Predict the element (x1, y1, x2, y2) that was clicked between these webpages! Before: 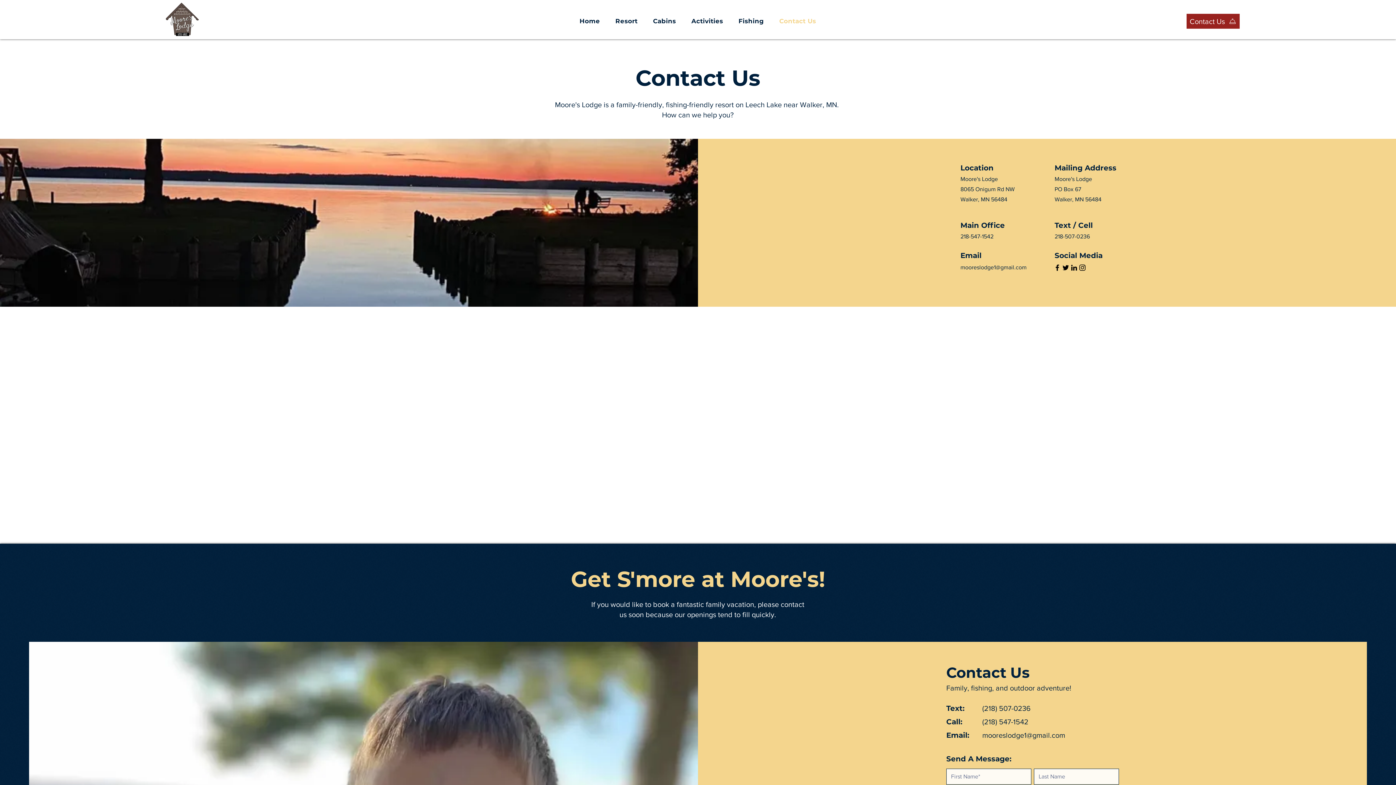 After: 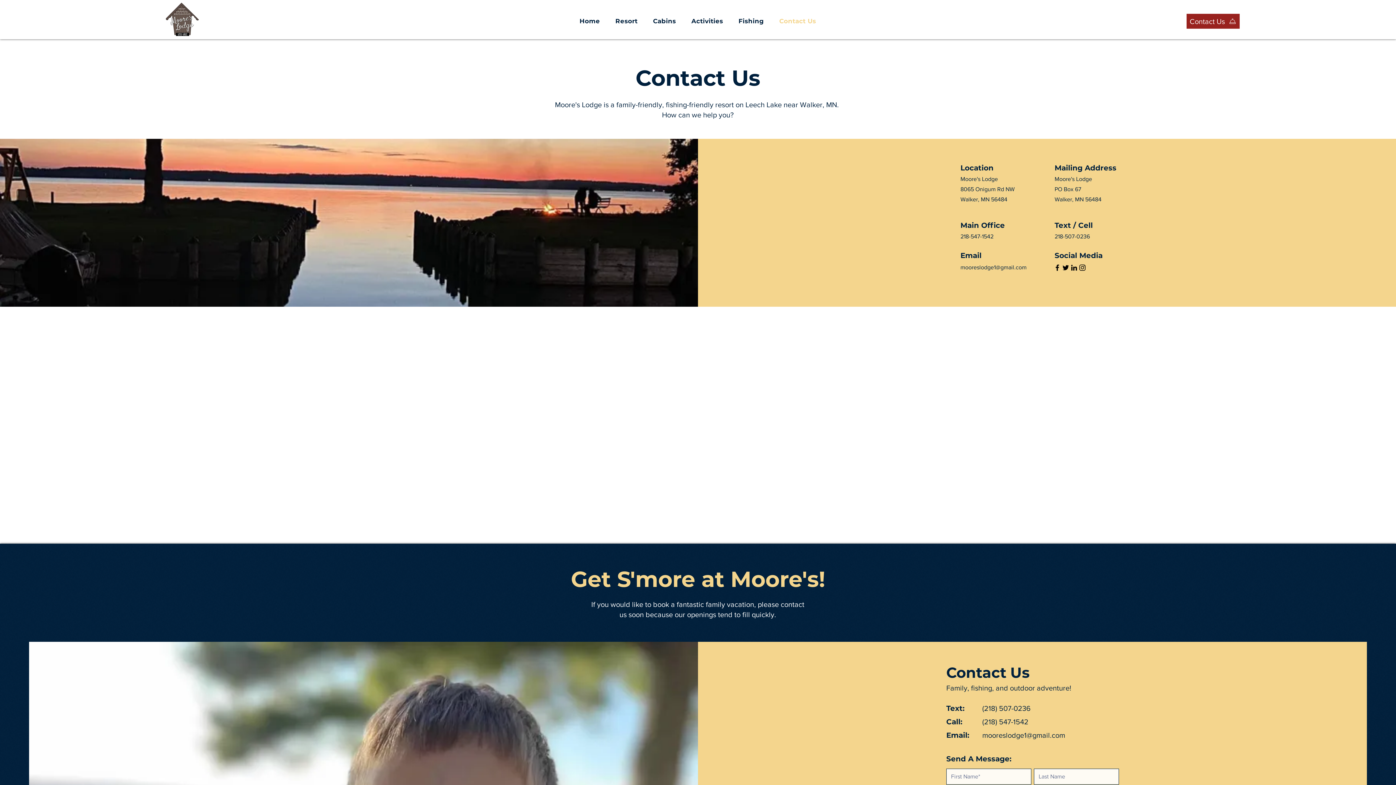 Action: bbox: (960, 264, 1026, 270) label: mooreslodge1@gmail.com